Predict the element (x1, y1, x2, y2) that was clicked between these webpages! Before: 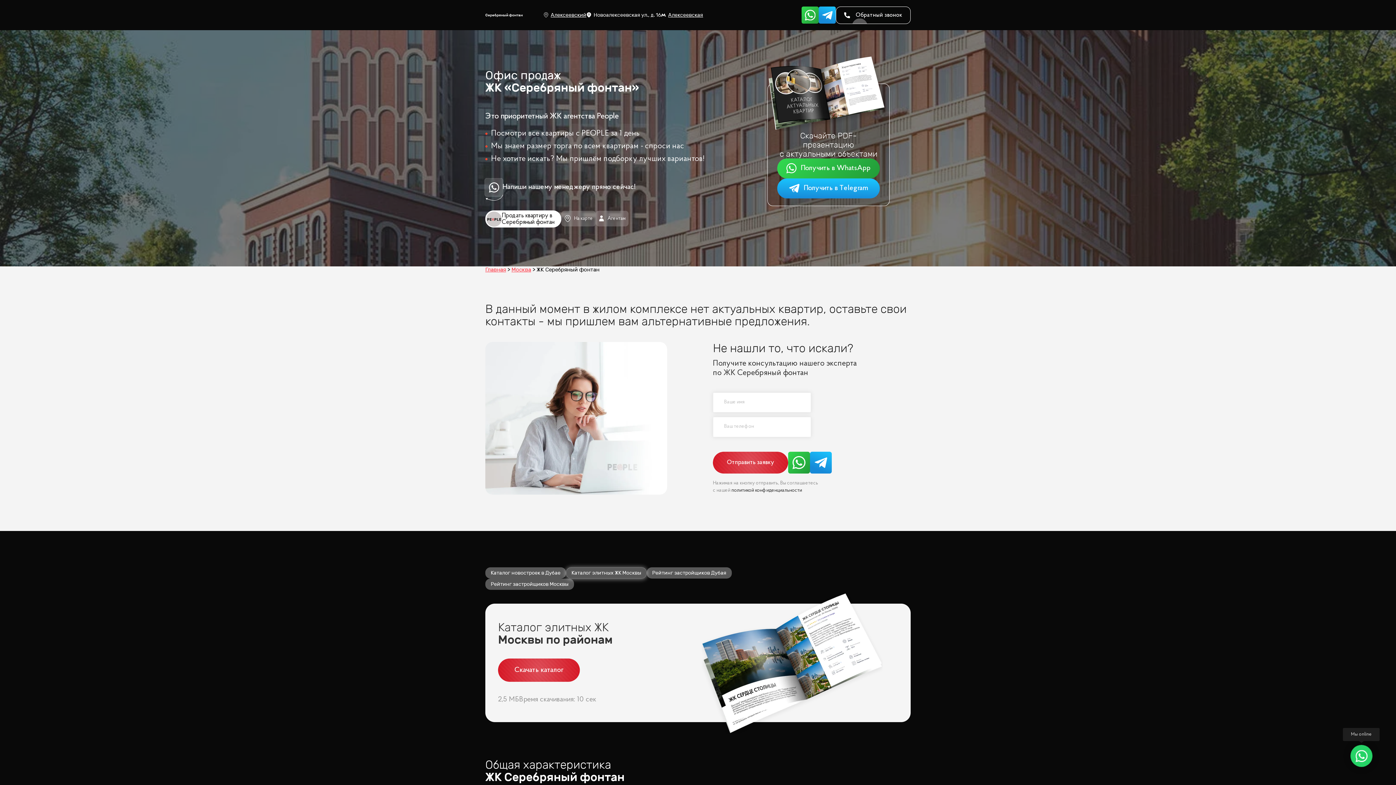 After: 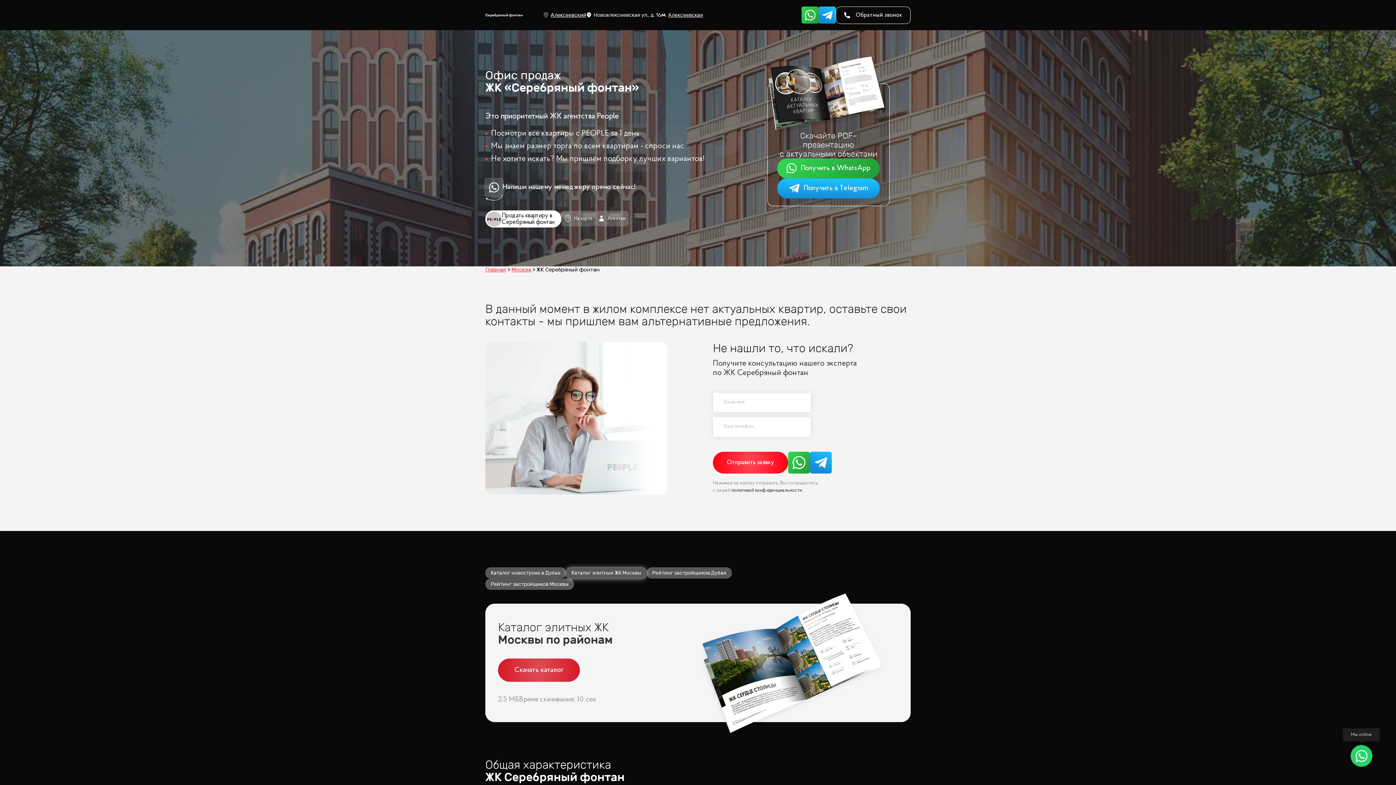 Action: bbox: (713, 451, 788, 473) label: Отправить заявку